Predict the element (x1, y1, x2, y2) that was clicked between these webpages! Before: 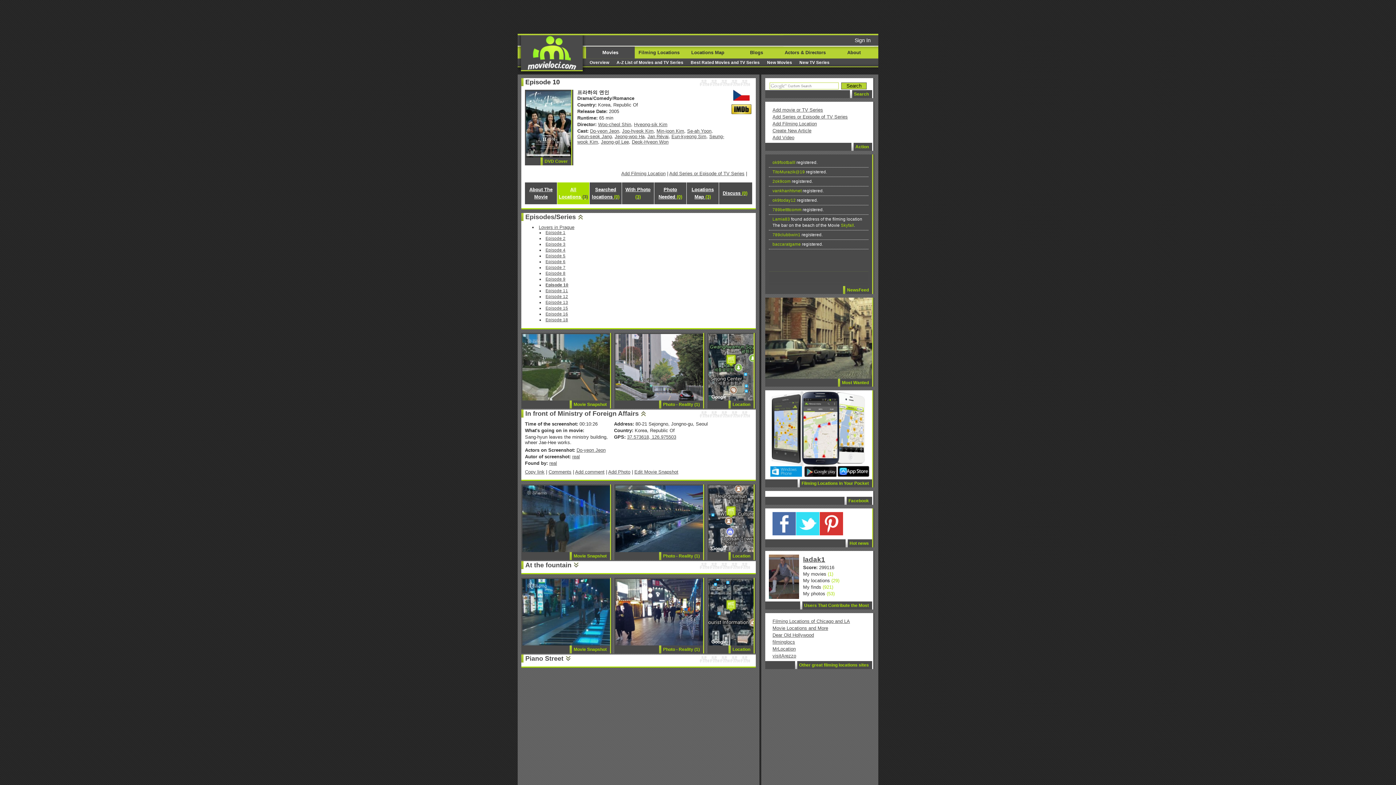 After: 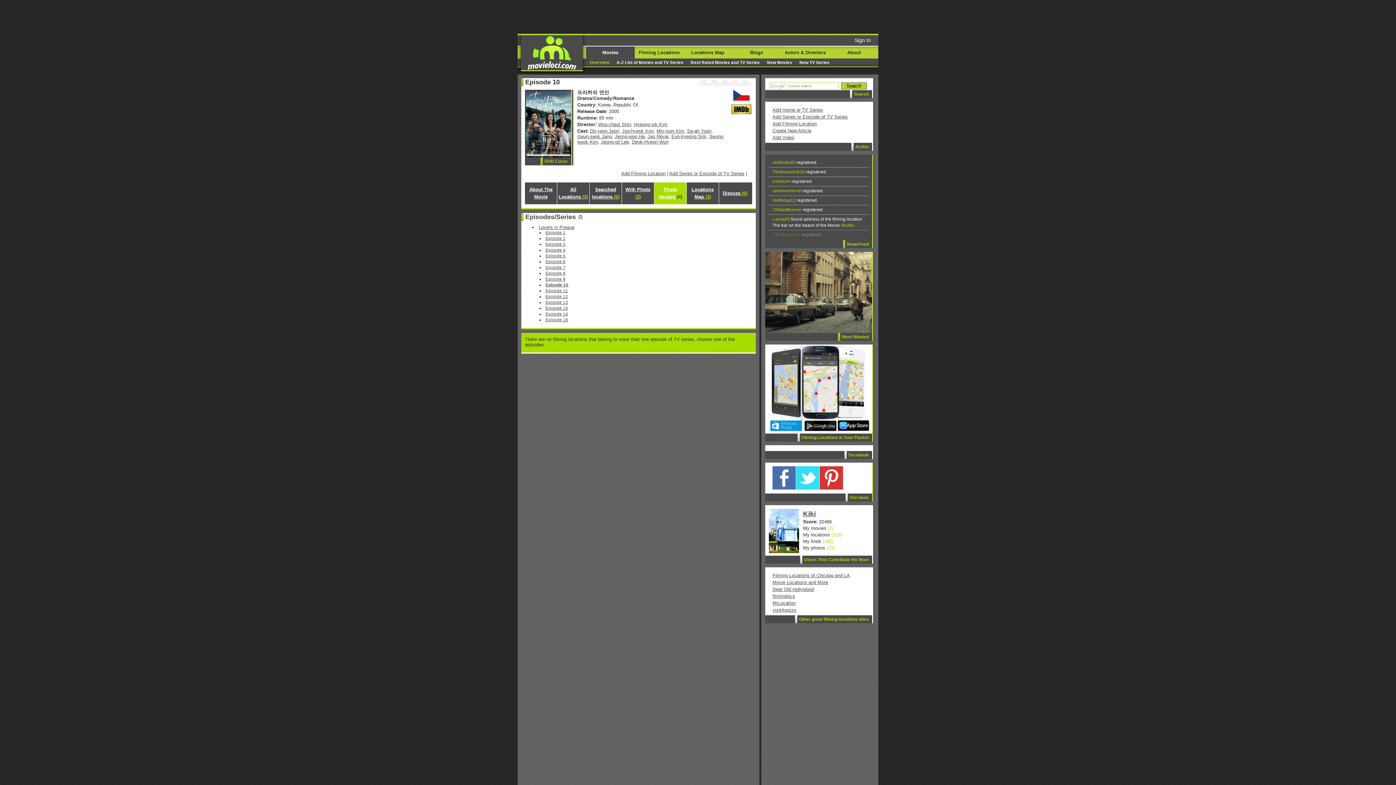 Action: bbox: (654, 186, 686, 200) label: Photo Needed (0)